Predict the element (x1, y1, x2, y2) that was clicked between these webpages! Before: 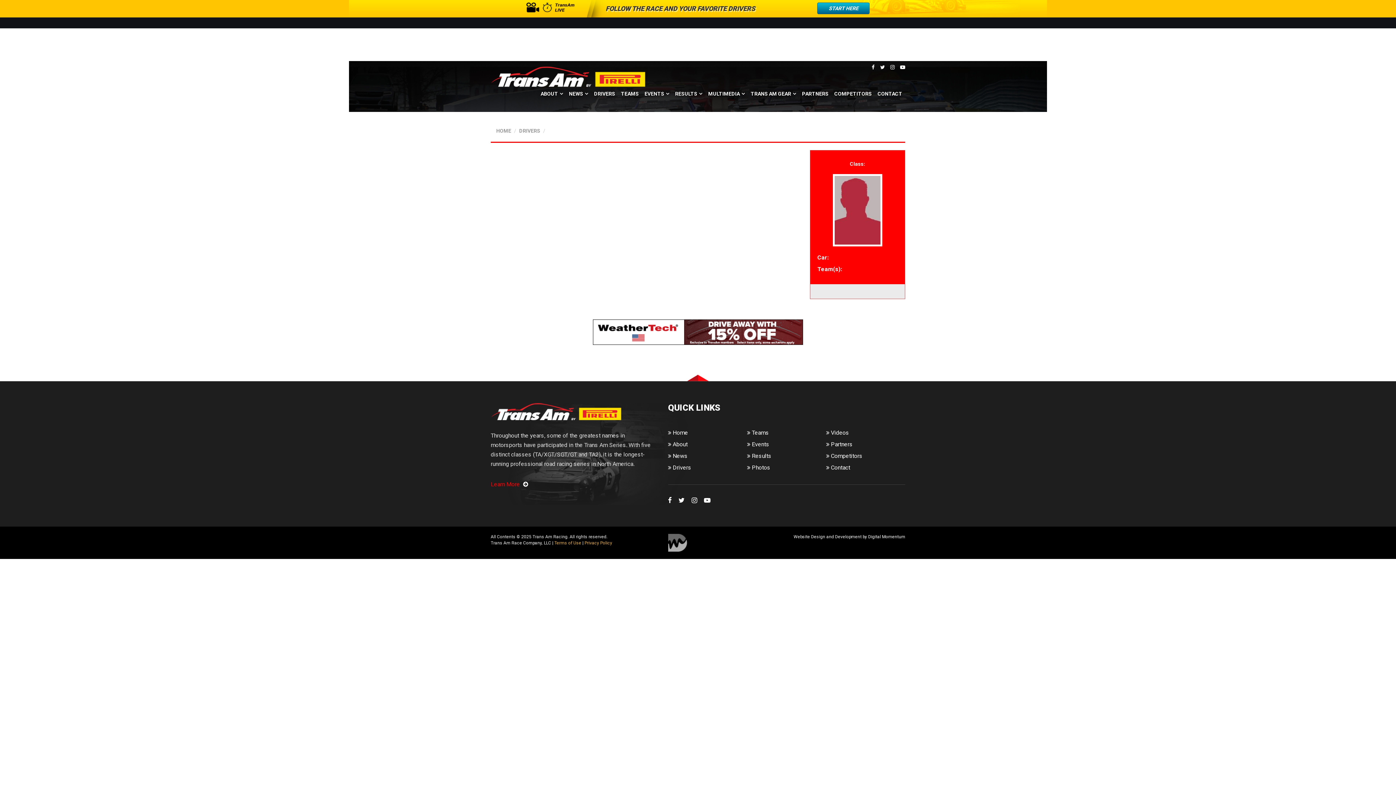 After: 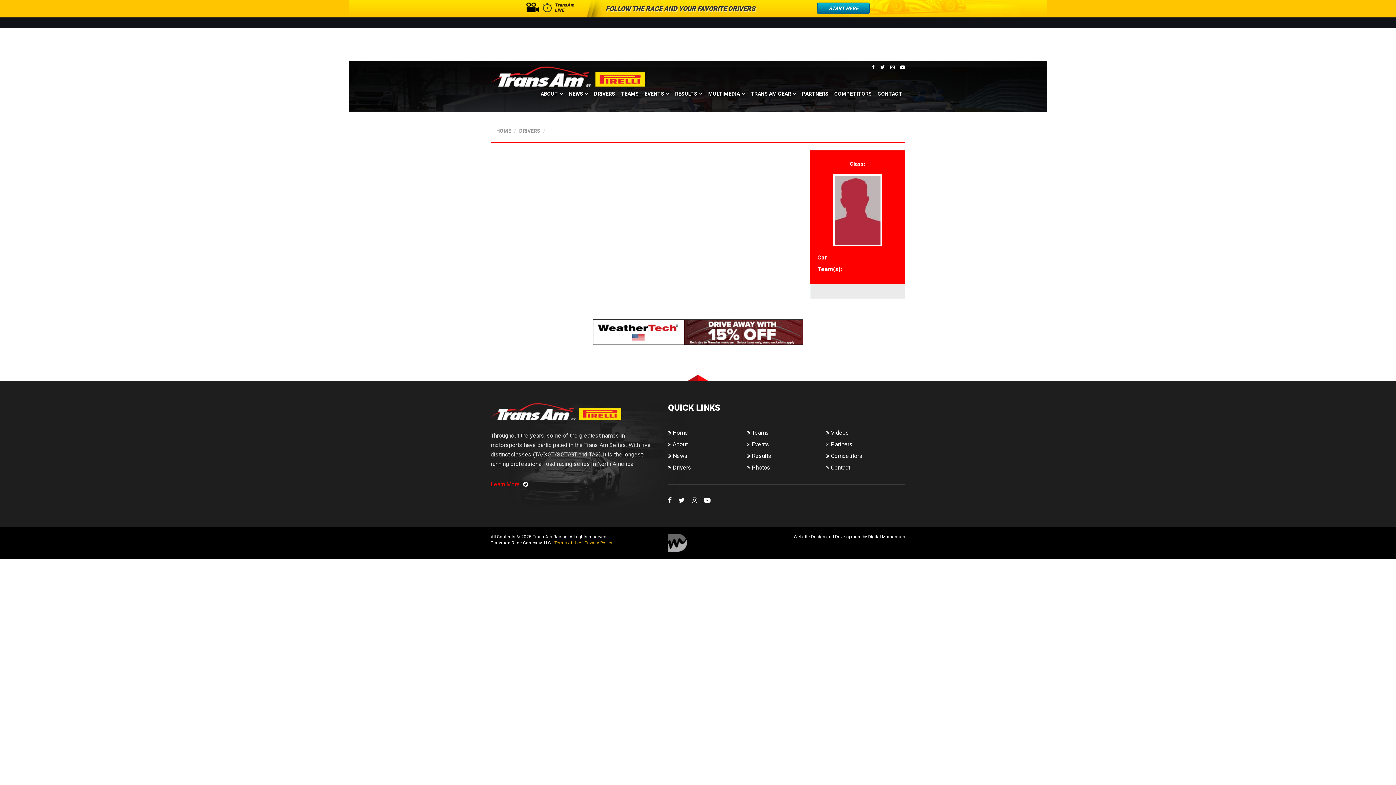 Action: bbox: (593, 328, 803, 334)